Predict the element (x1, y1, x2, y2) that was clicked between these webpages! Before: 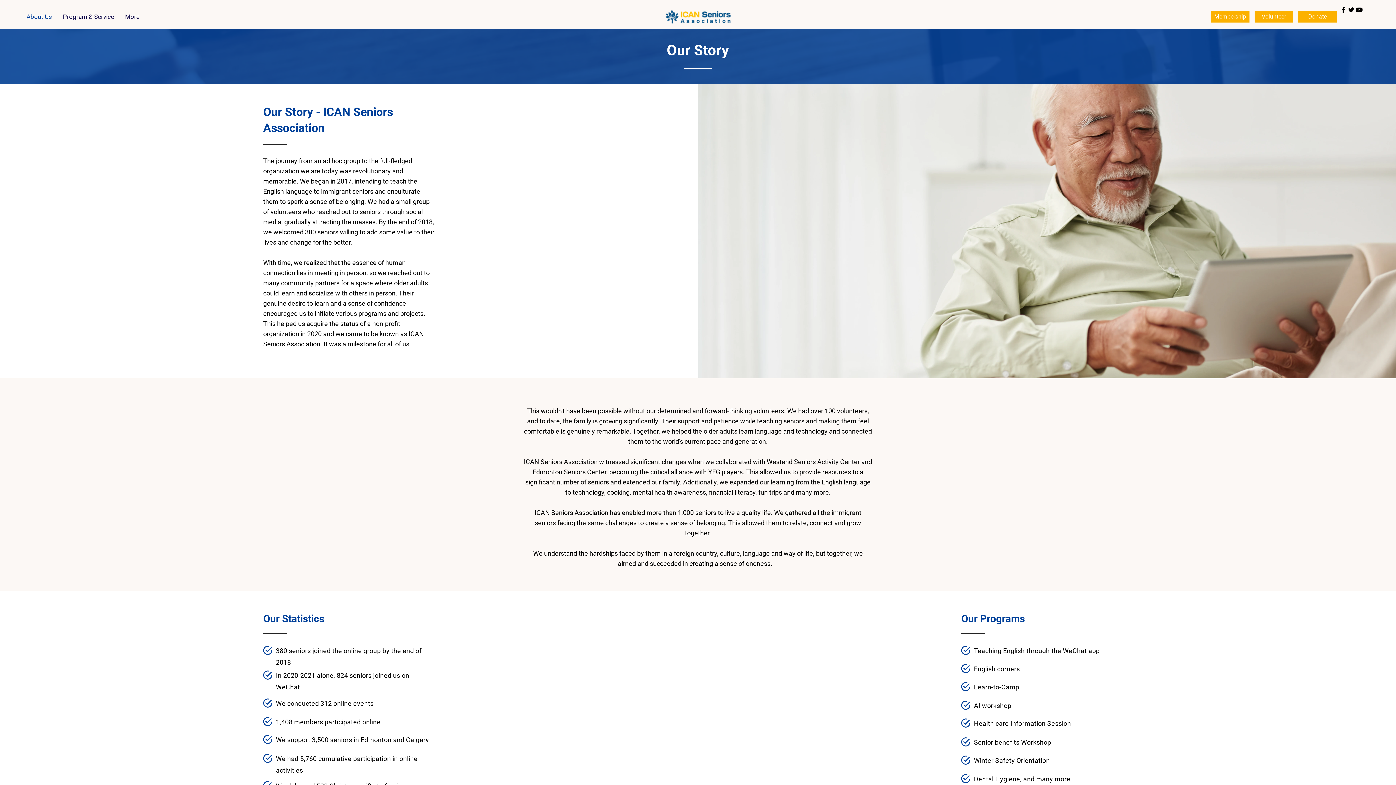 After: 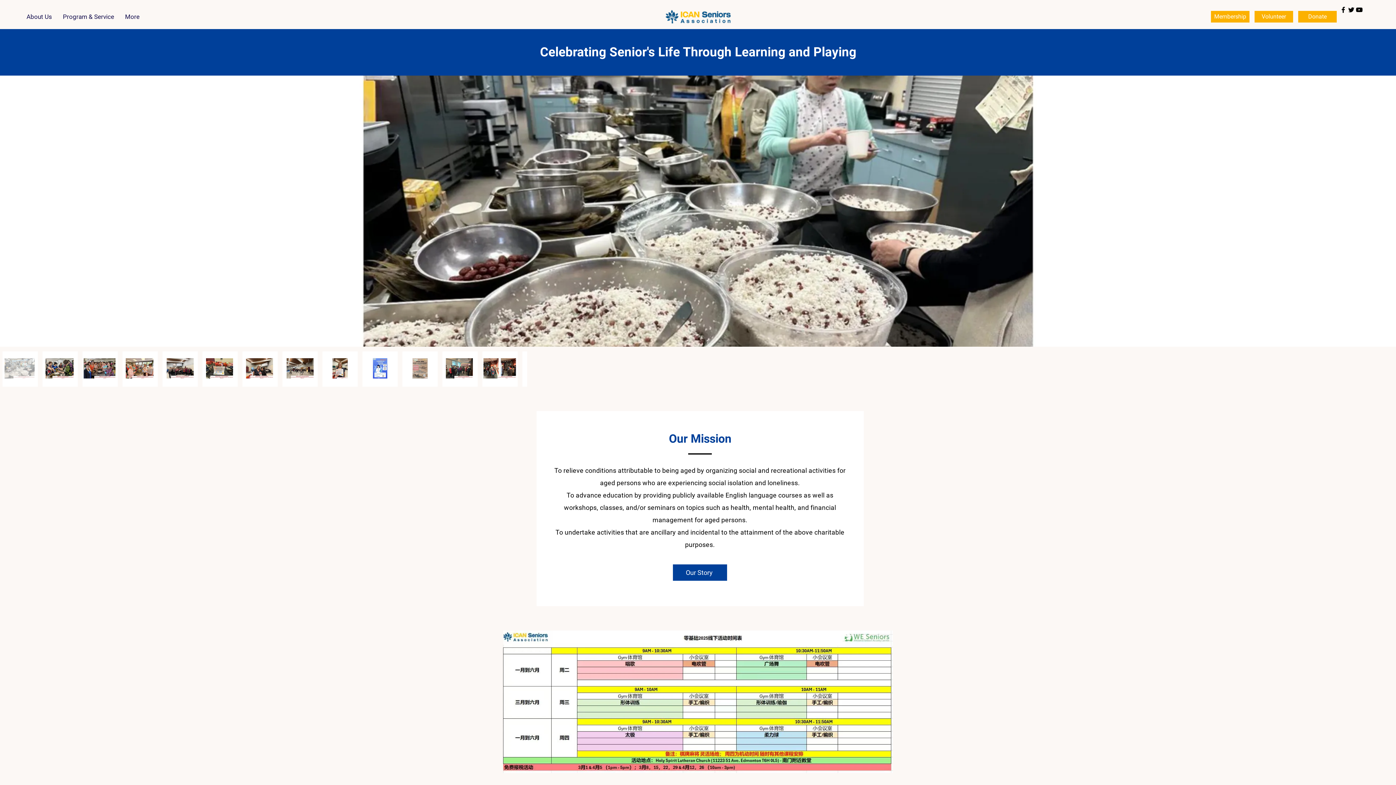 Action: bbox: (665, 9, 730, 24)